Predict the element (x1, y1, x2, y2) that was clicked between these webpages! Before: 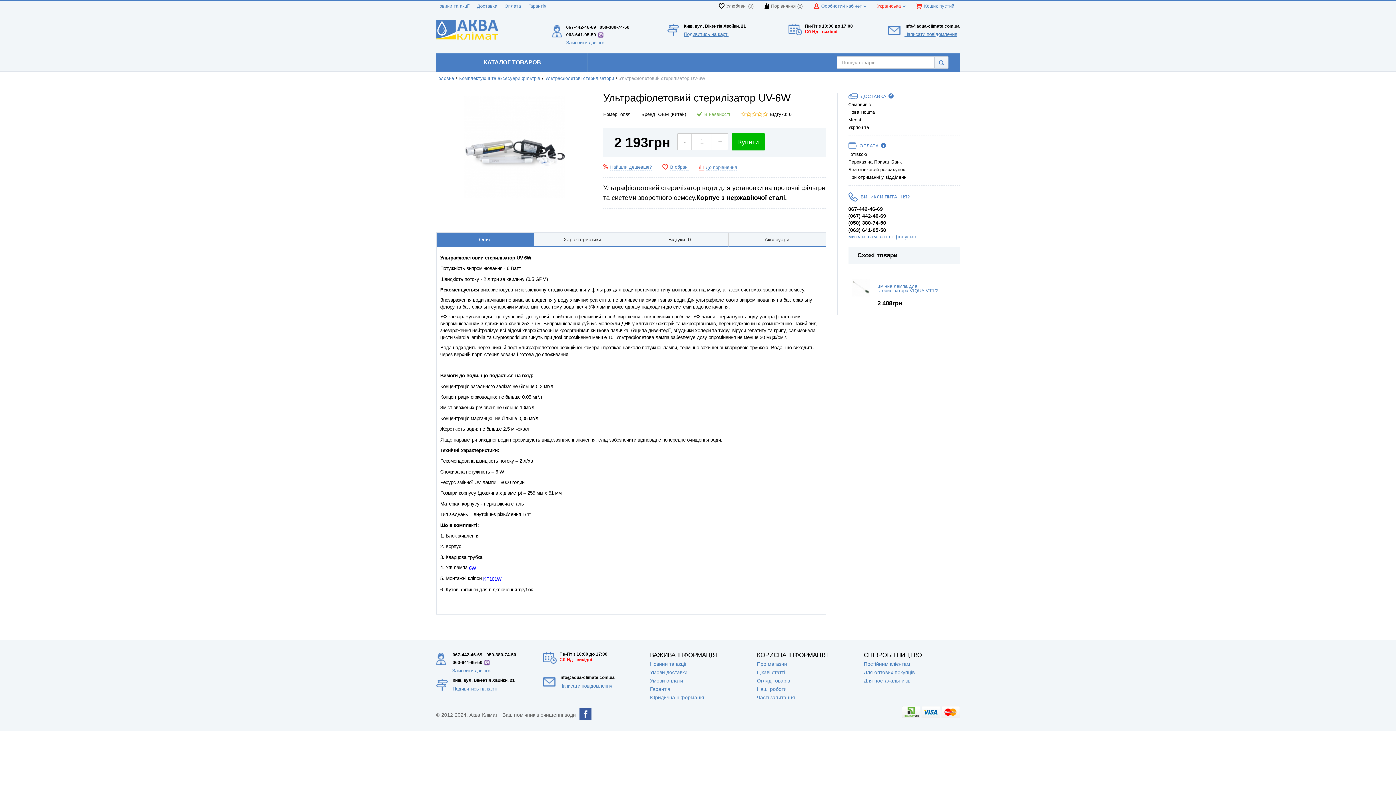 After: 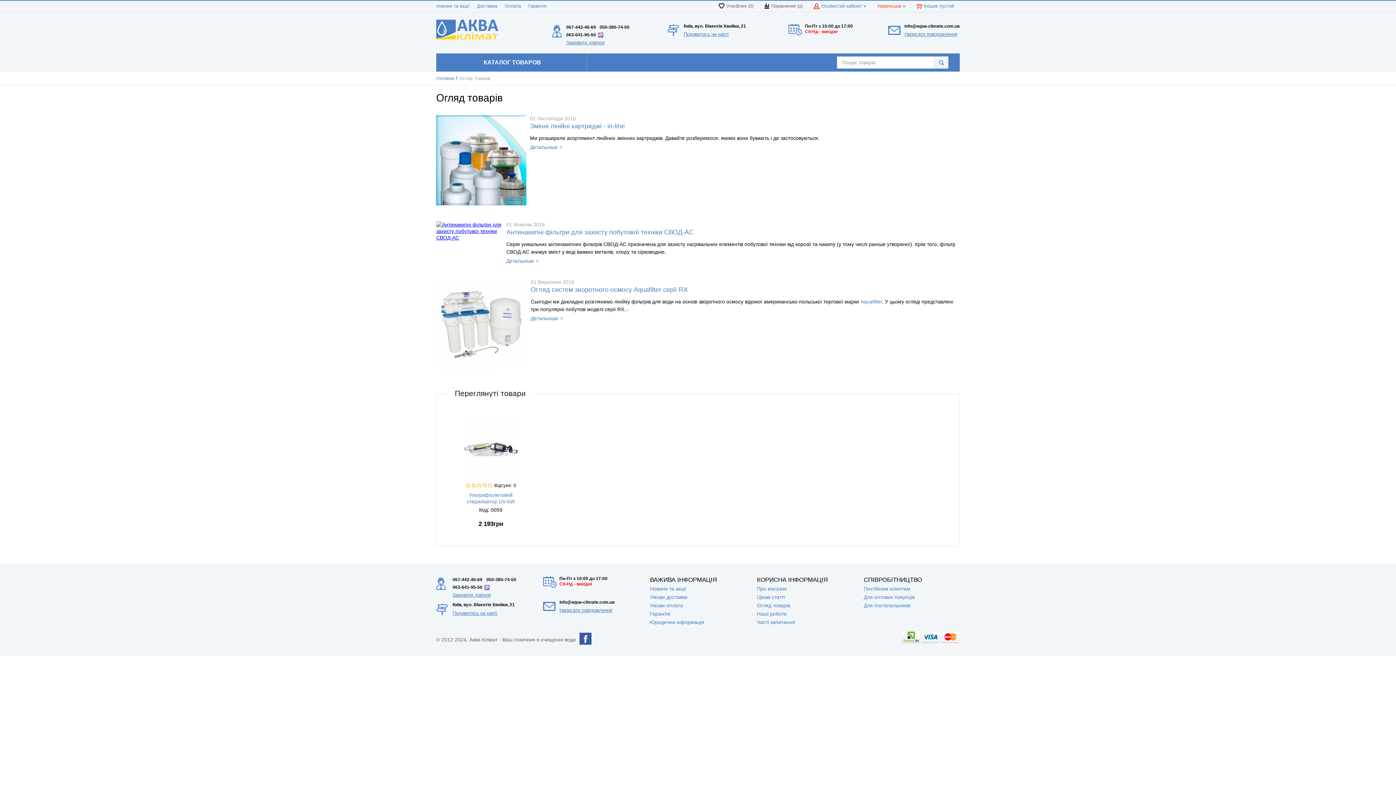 Action: label: Огляд товарів bbox: (757, 678, 790, 684)